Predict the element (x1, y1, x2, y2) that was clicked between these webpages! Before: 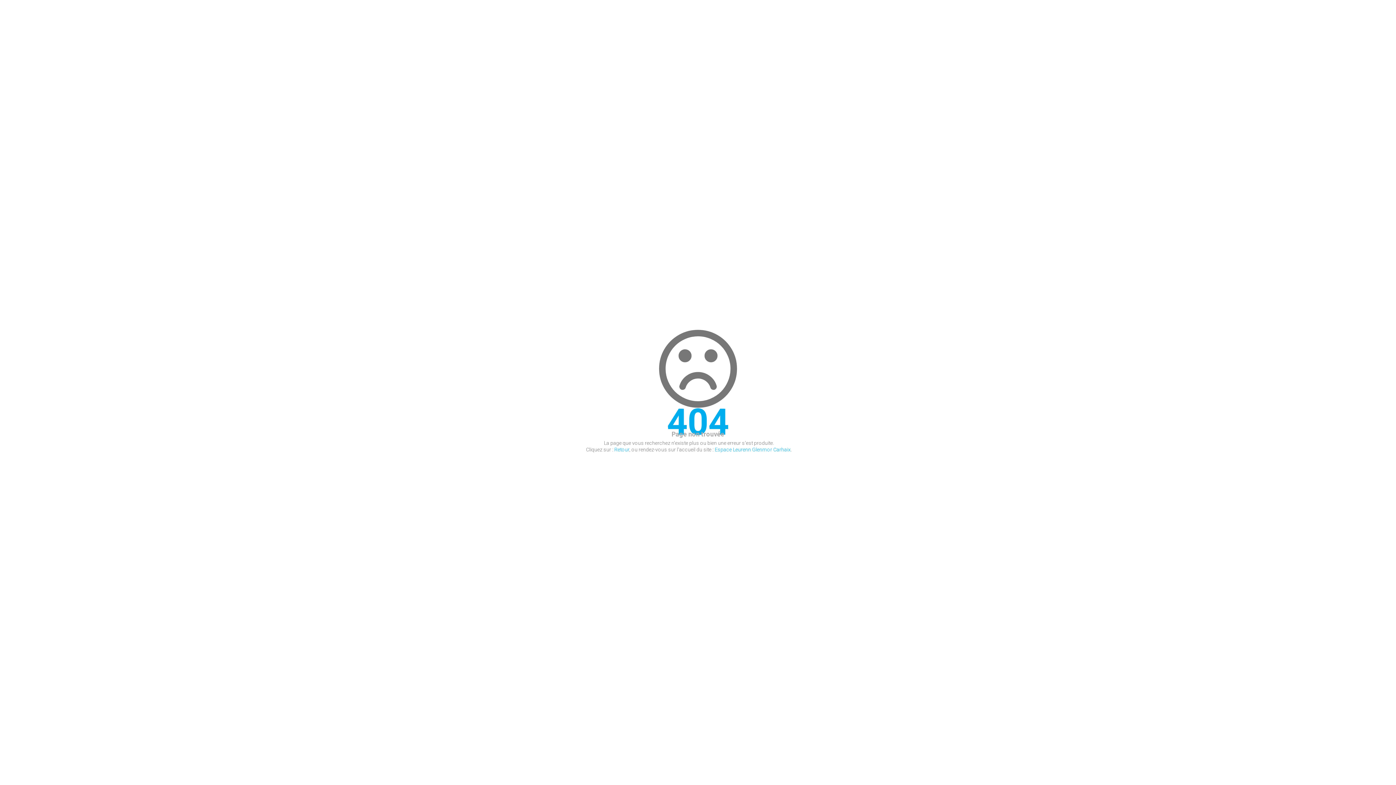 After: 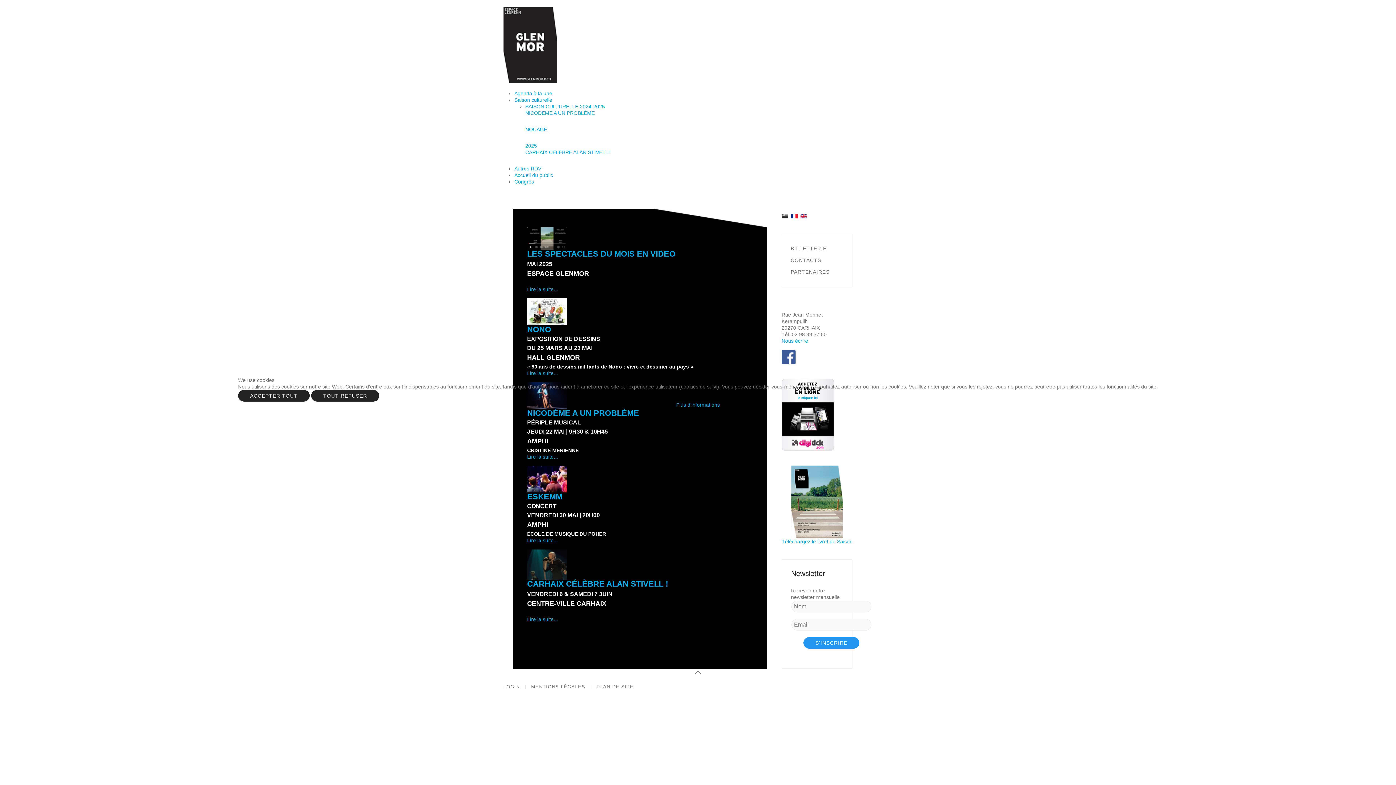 Action: label: Espace Leurenn Glenmor Carhaix bbox: (714, 446, 790, 452)